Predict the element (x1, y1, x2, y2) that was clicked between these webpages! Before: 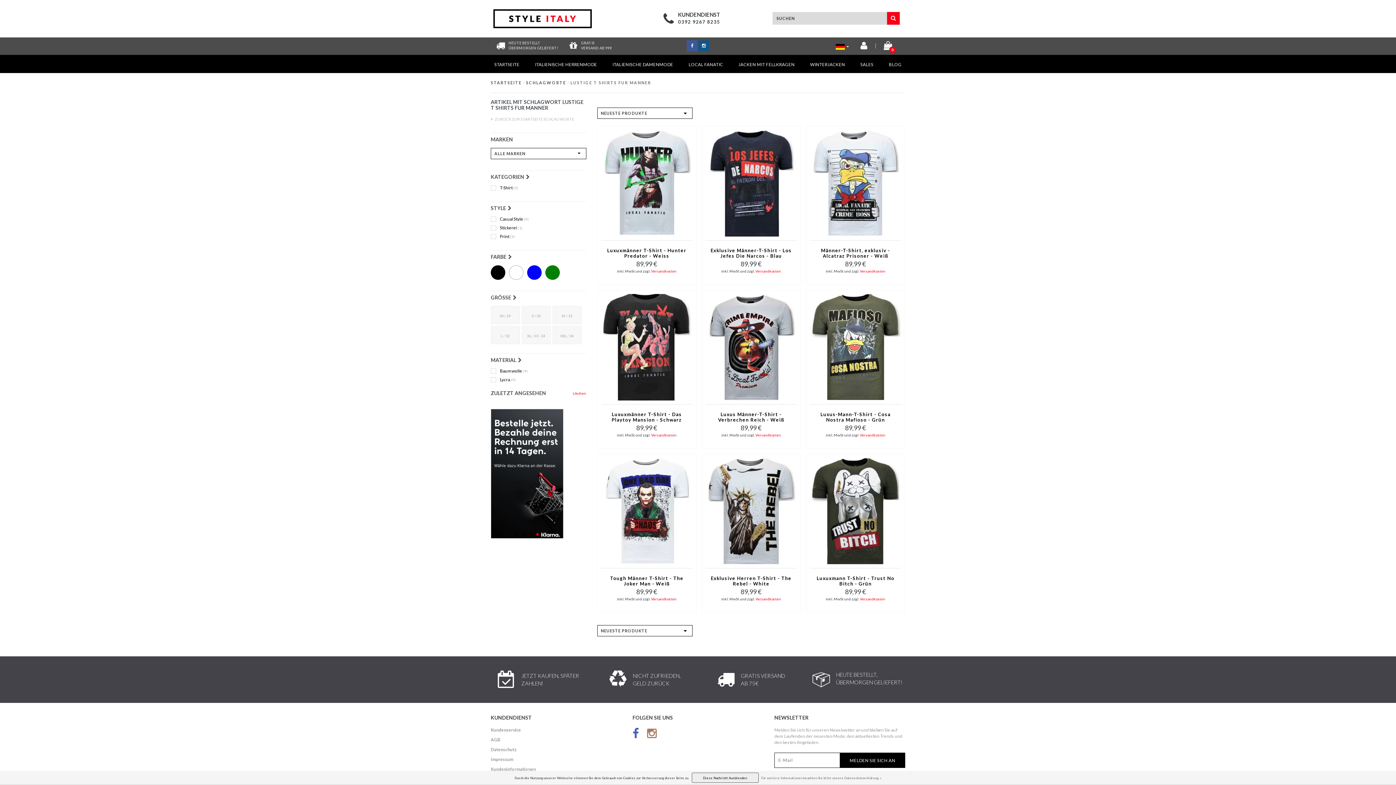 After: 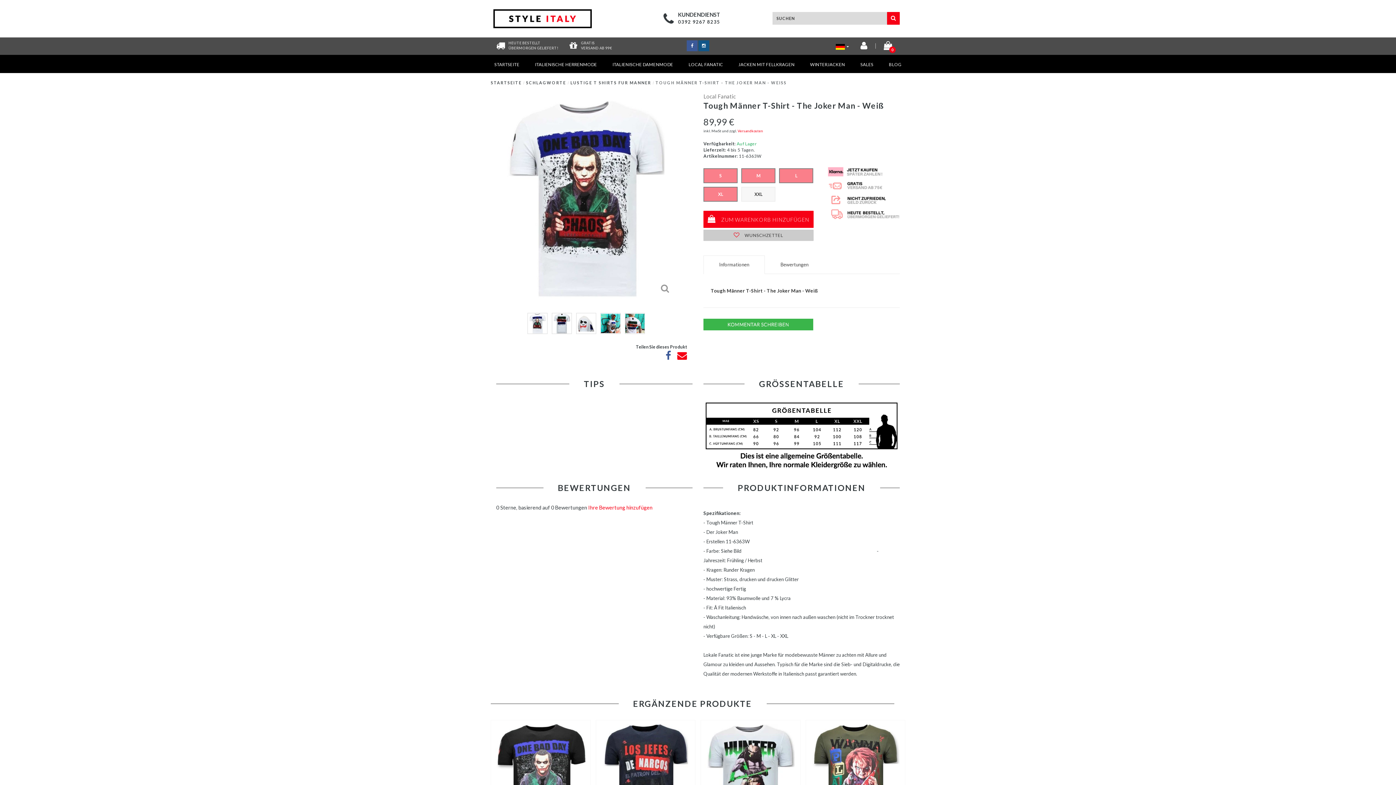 Action: bbox: (601, 508, 692, 513)